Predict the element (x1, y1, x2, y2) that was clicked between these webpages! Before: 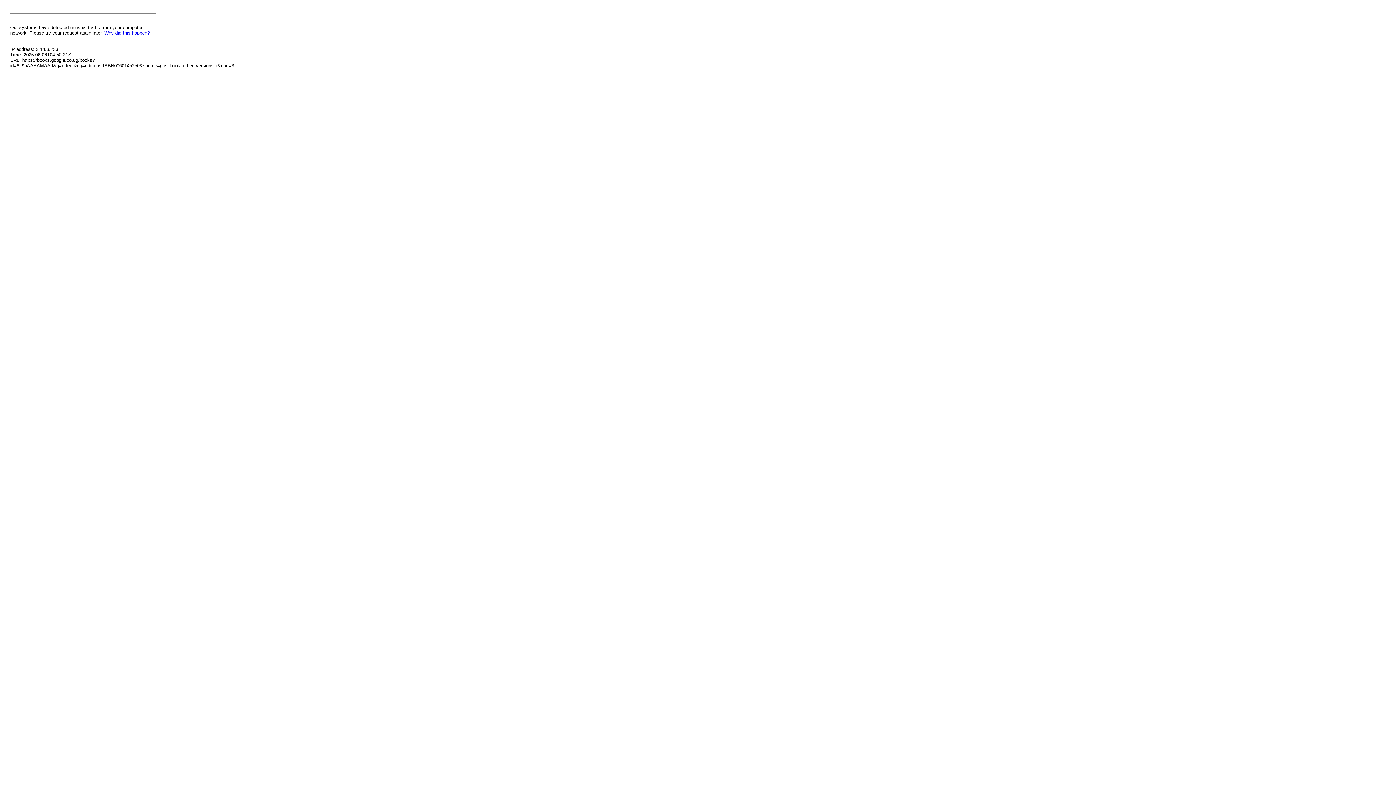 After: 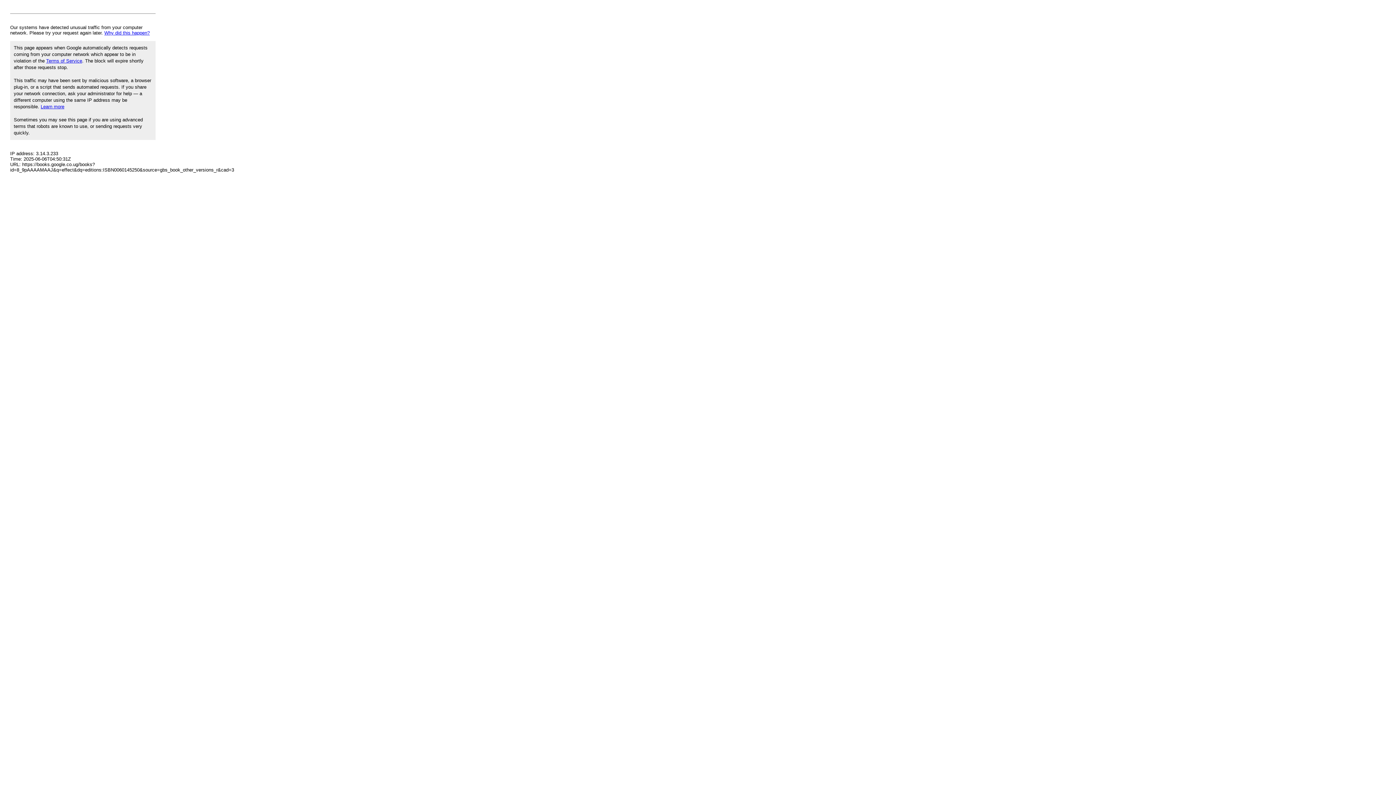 Action: bbox: (104, 30, 149, 35) label: Why did this happen?